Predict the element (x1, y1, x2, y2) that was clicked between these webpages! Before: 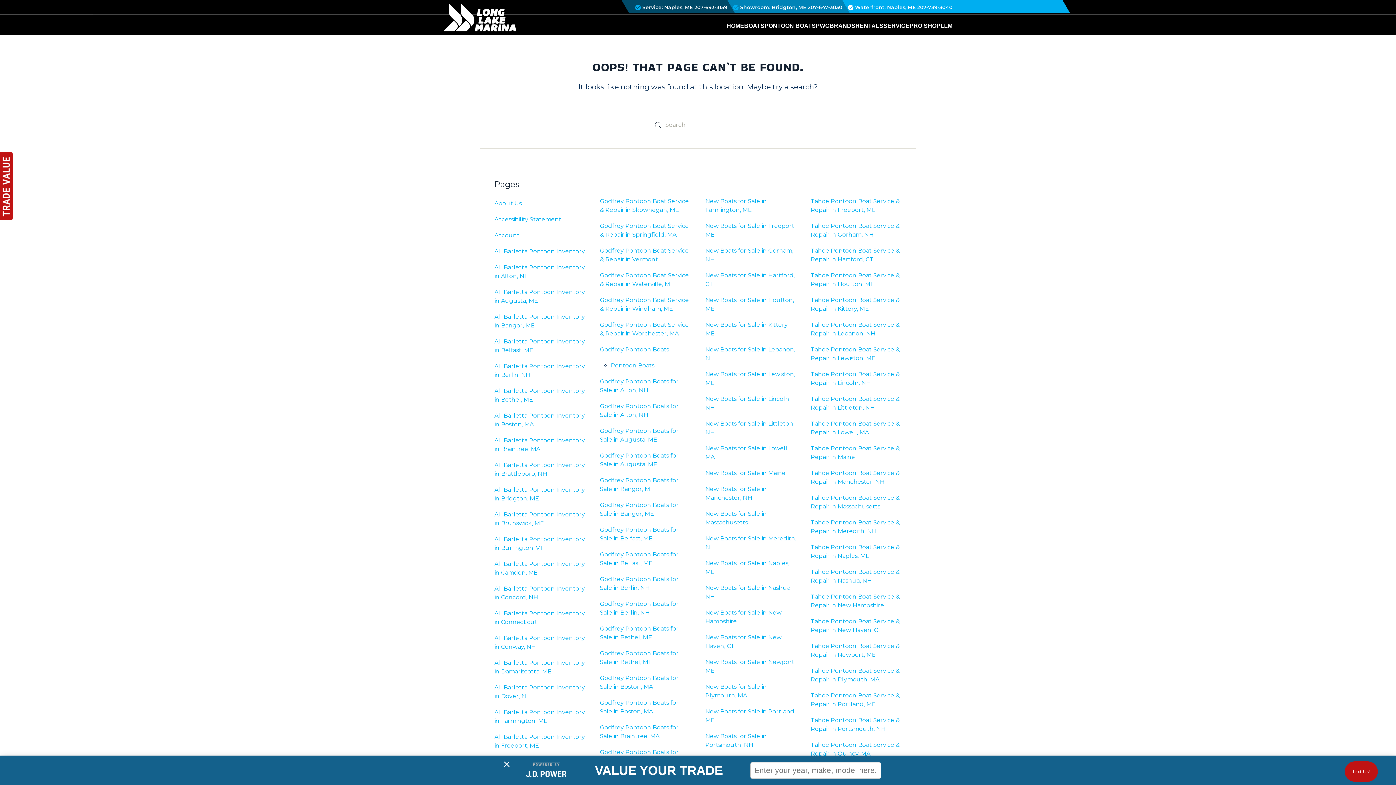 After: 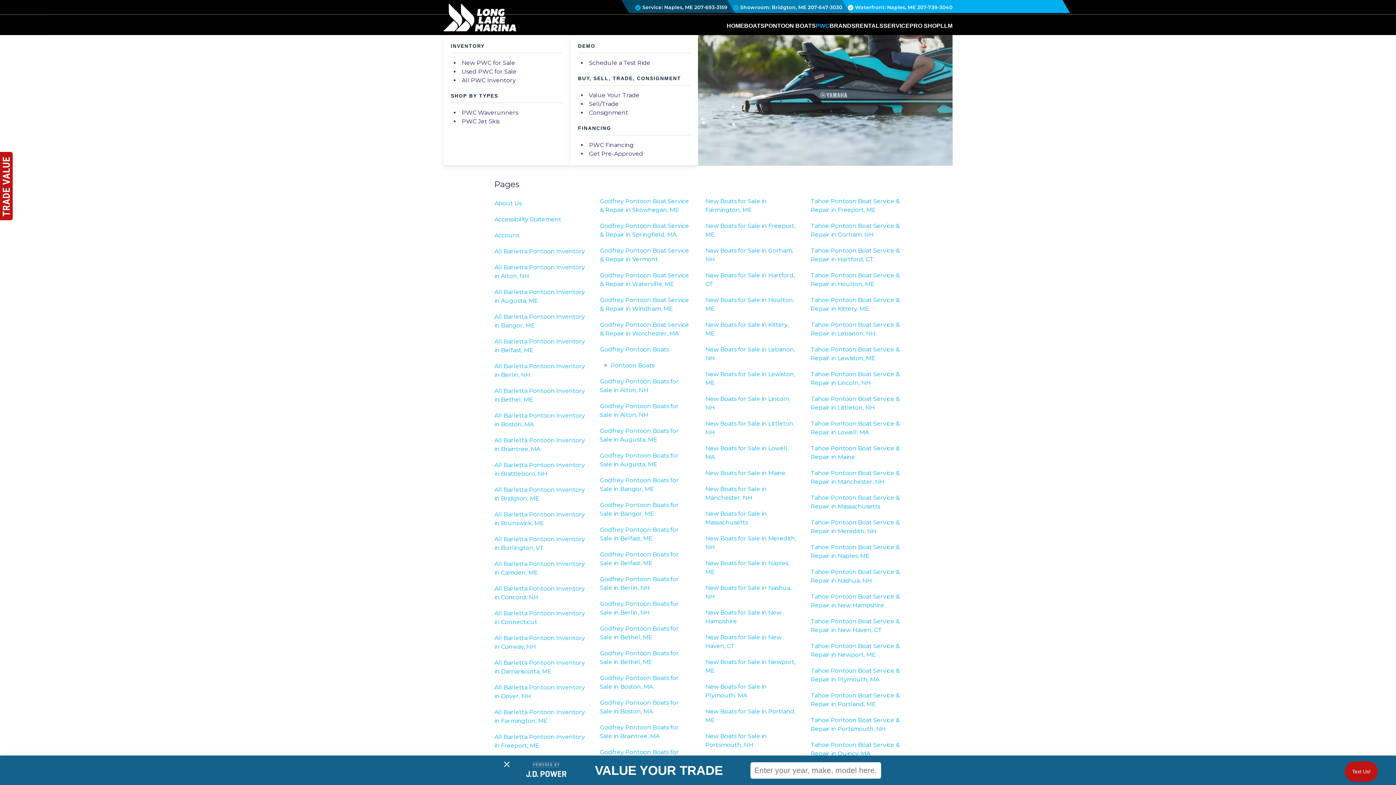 Action: label: PWC bbox: (816, 16, 829, 35)